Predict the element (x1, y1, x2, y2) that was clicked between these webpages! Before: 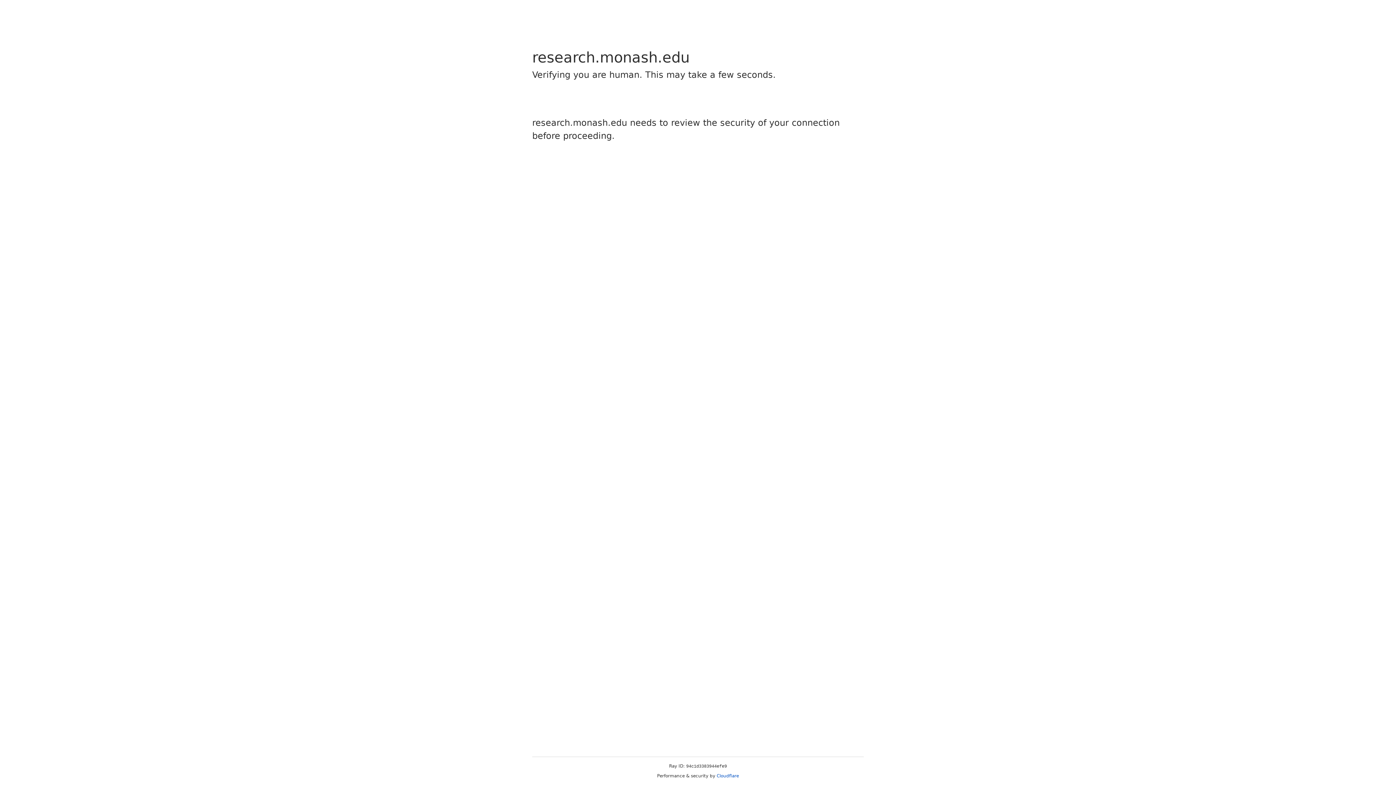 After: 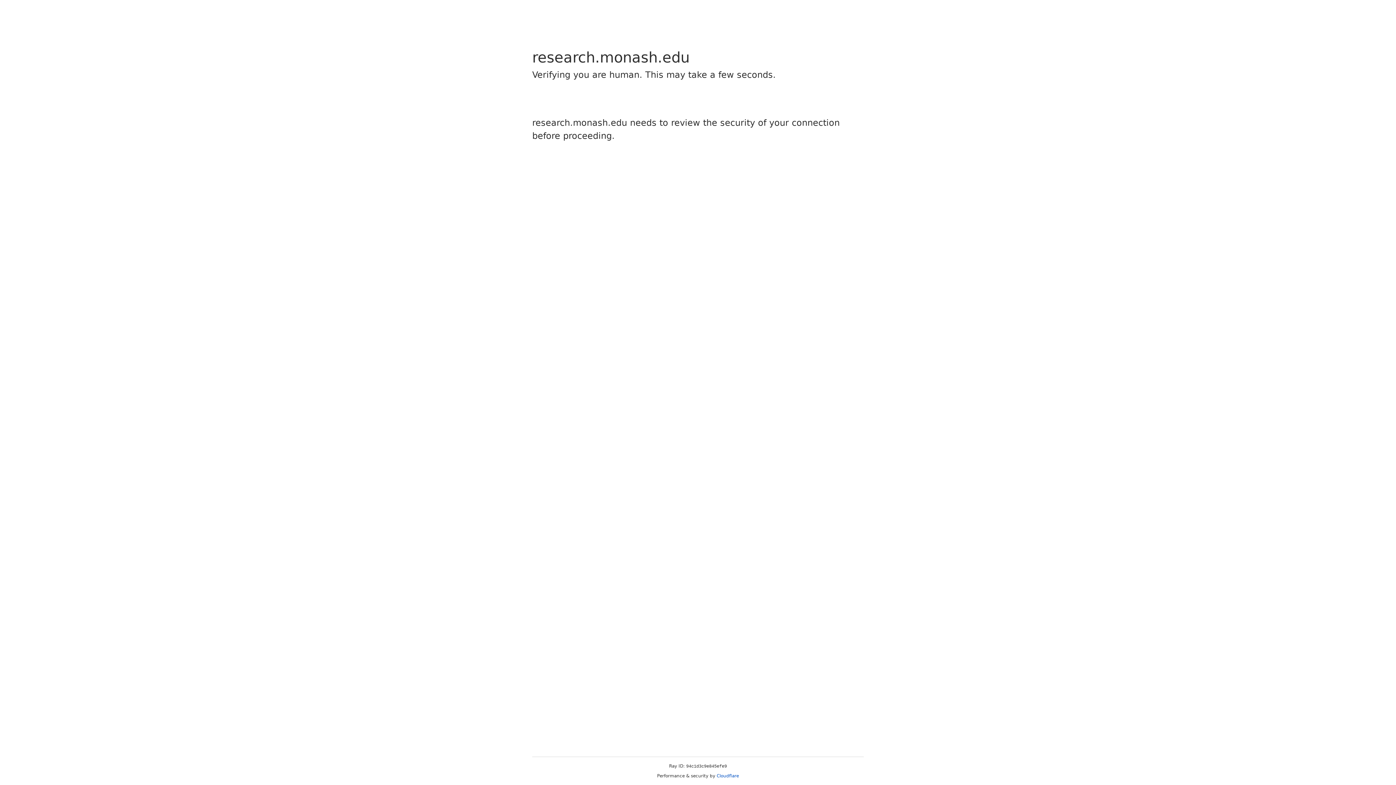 Action: label: Cloudflare bbox: (716, 773, 739, 778)